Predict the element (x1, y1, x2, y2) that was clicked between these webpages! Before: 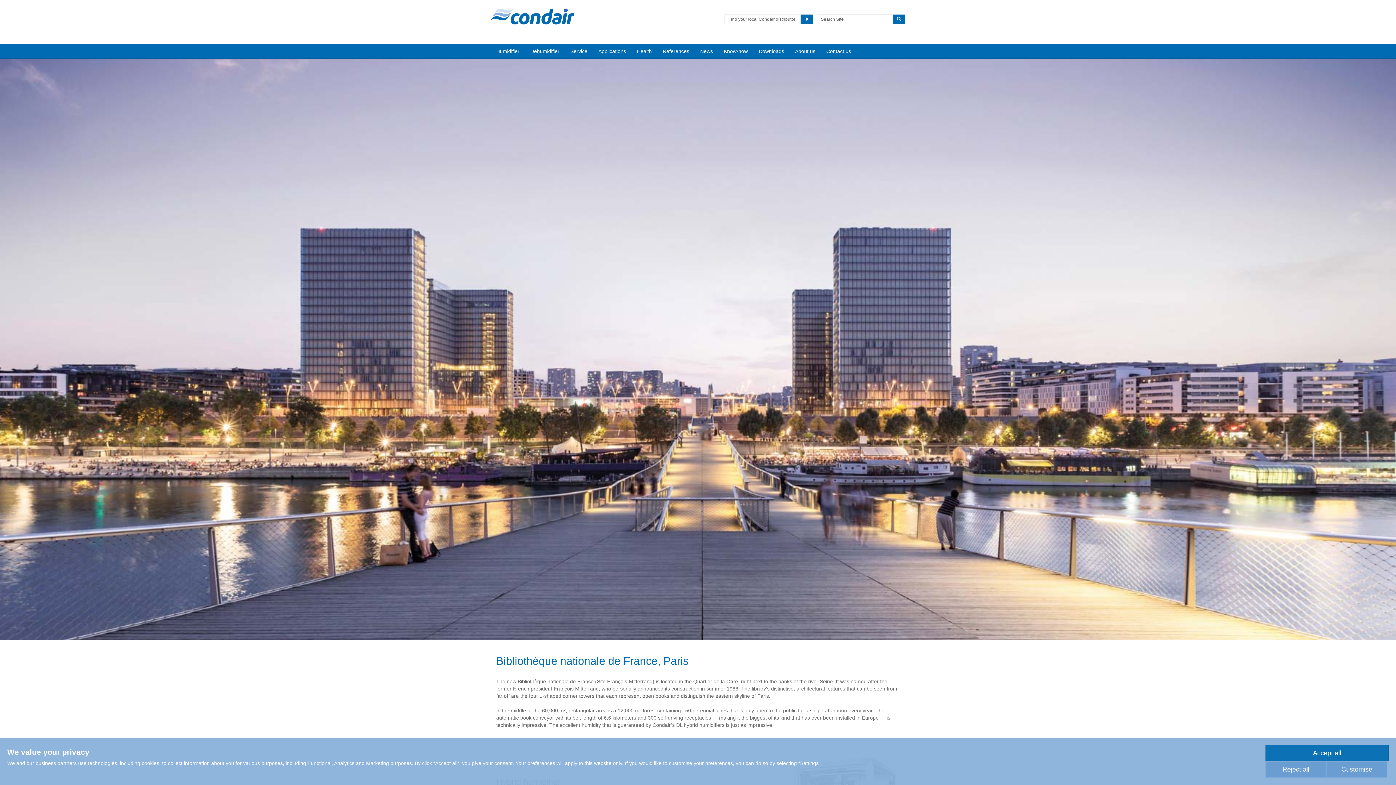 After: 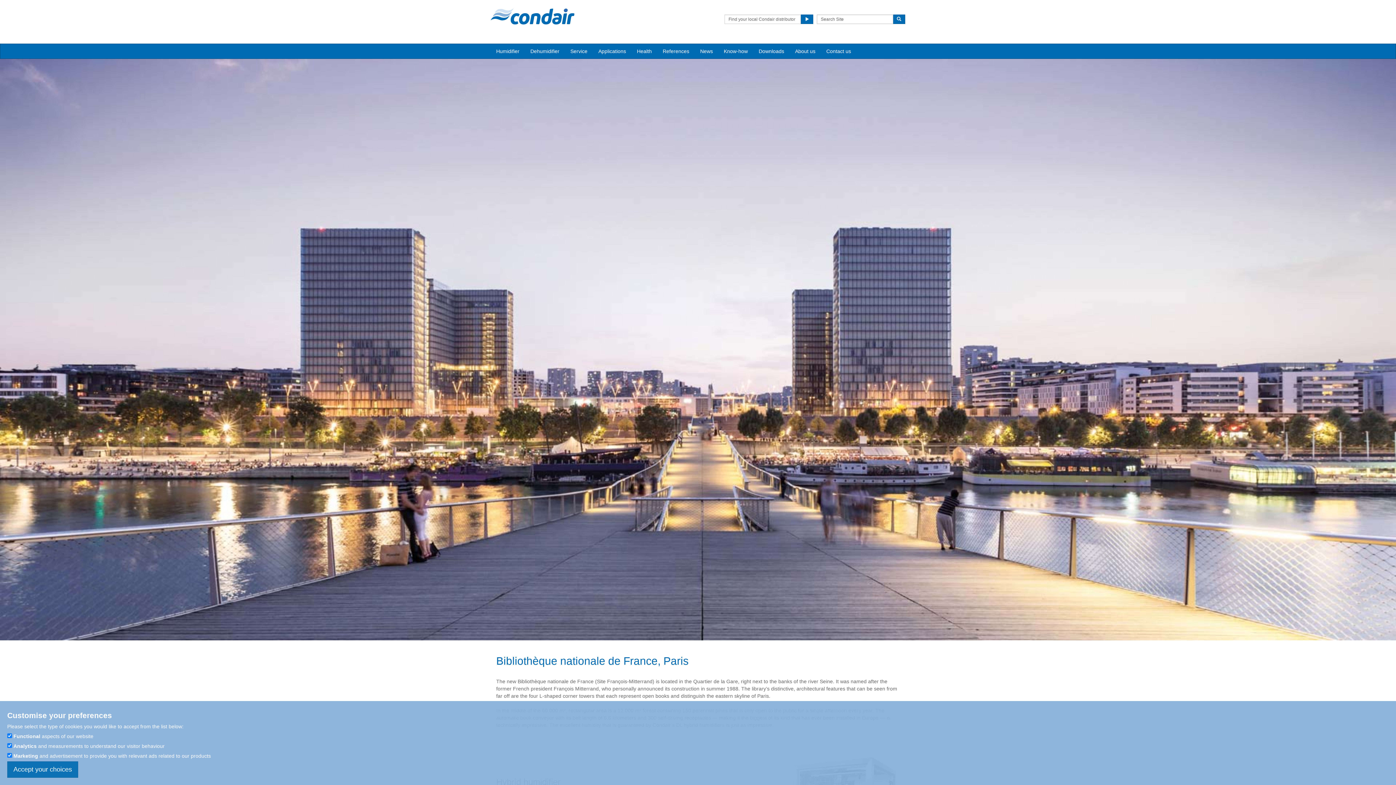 Action: label: Customise bbox: (1326, 761, 1387, 778)